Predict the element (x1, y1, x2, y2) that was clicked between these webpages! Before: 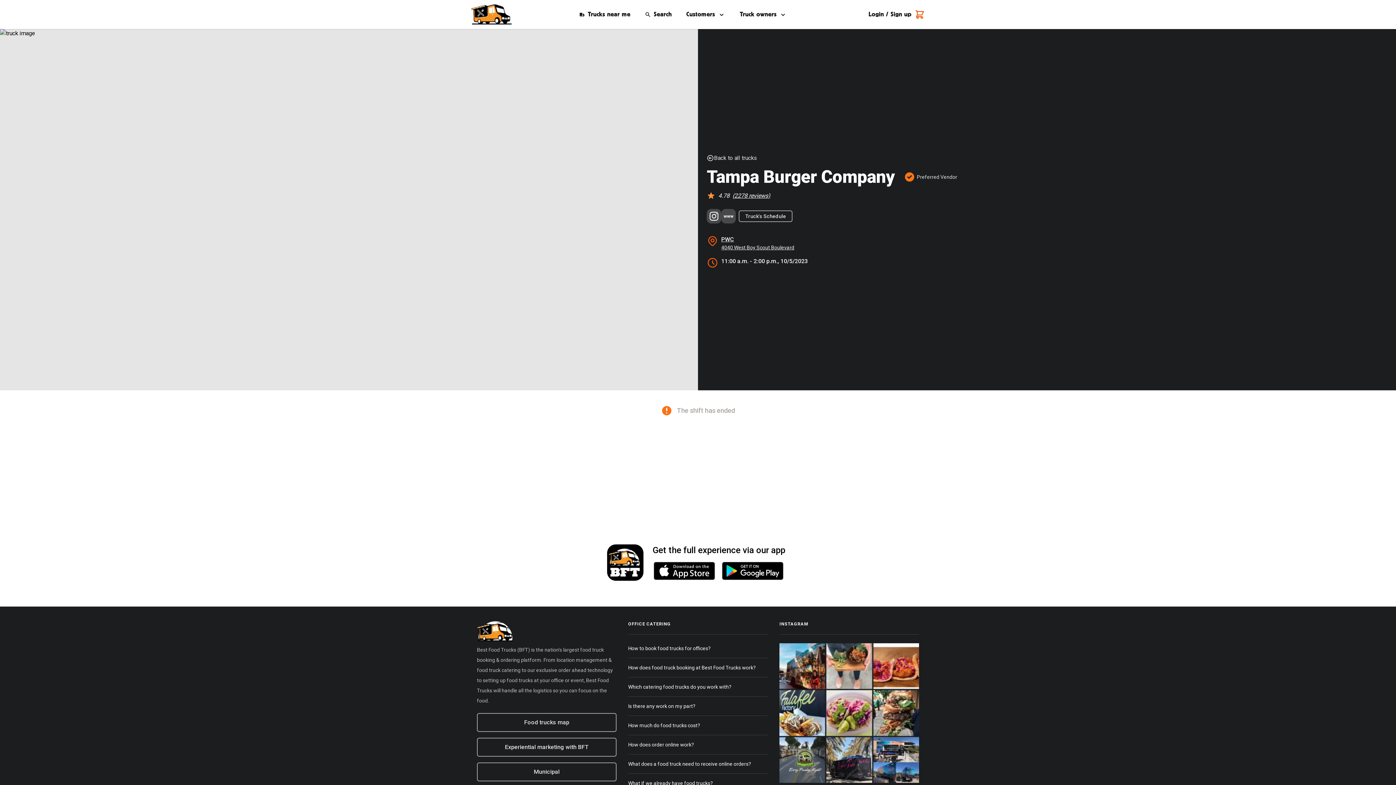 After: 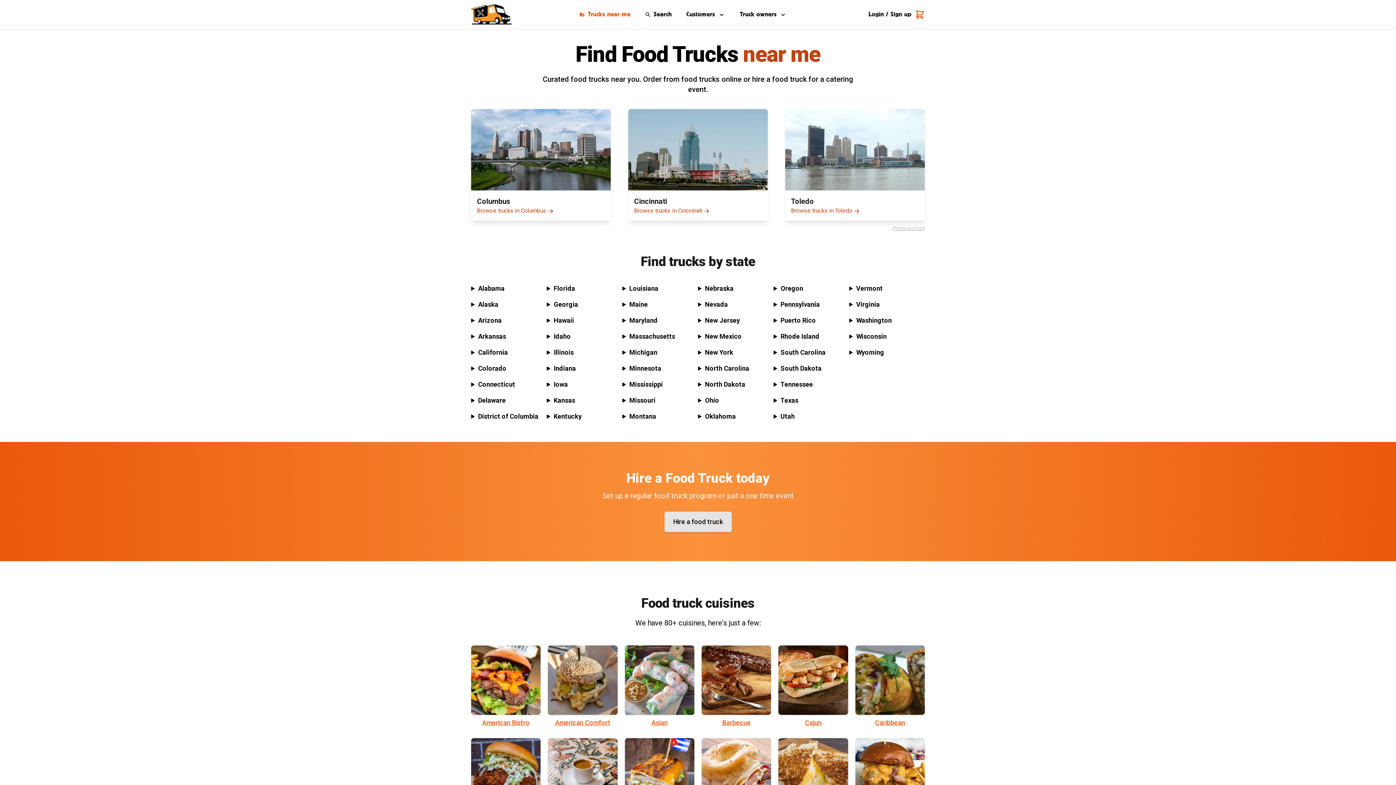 Action: label: Trucks near me bbox: (579, 9, 630, 19)